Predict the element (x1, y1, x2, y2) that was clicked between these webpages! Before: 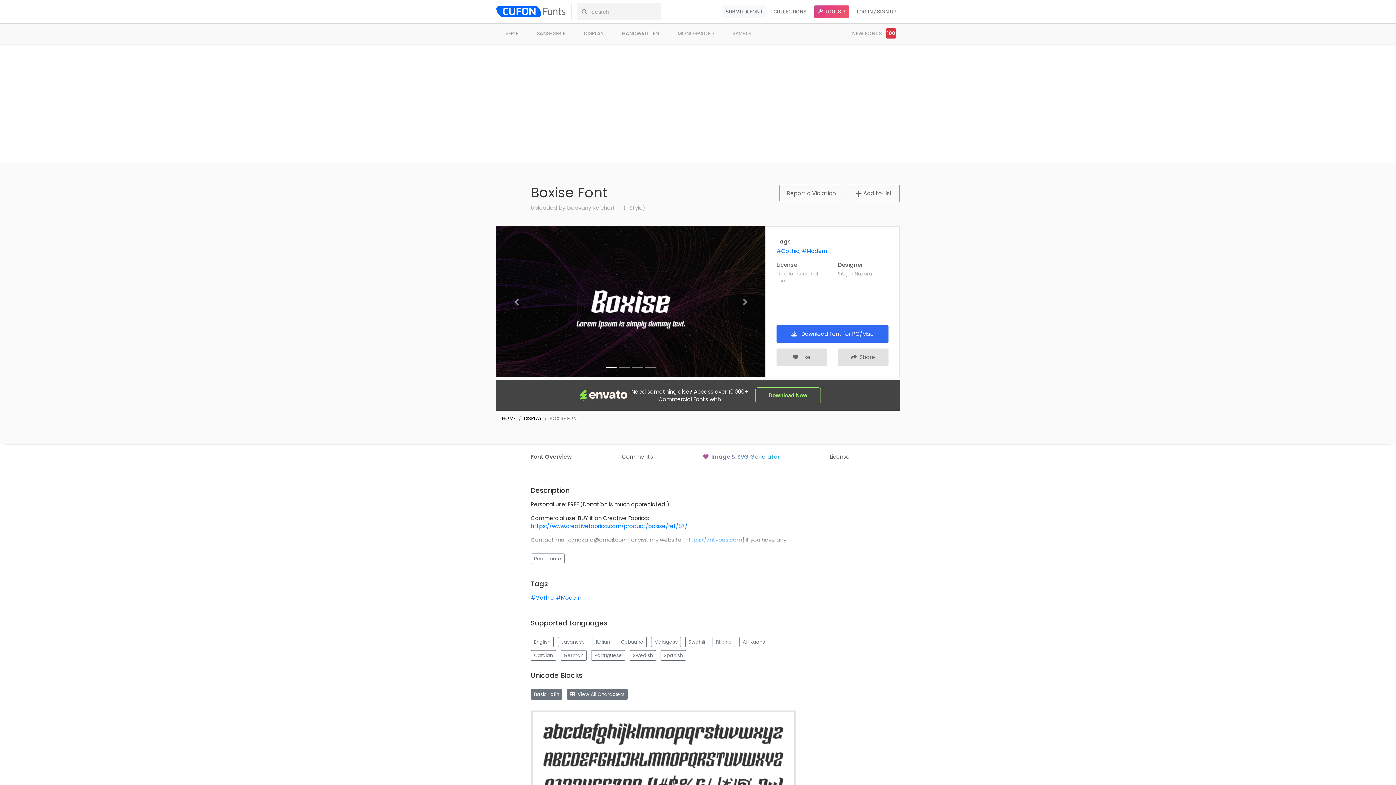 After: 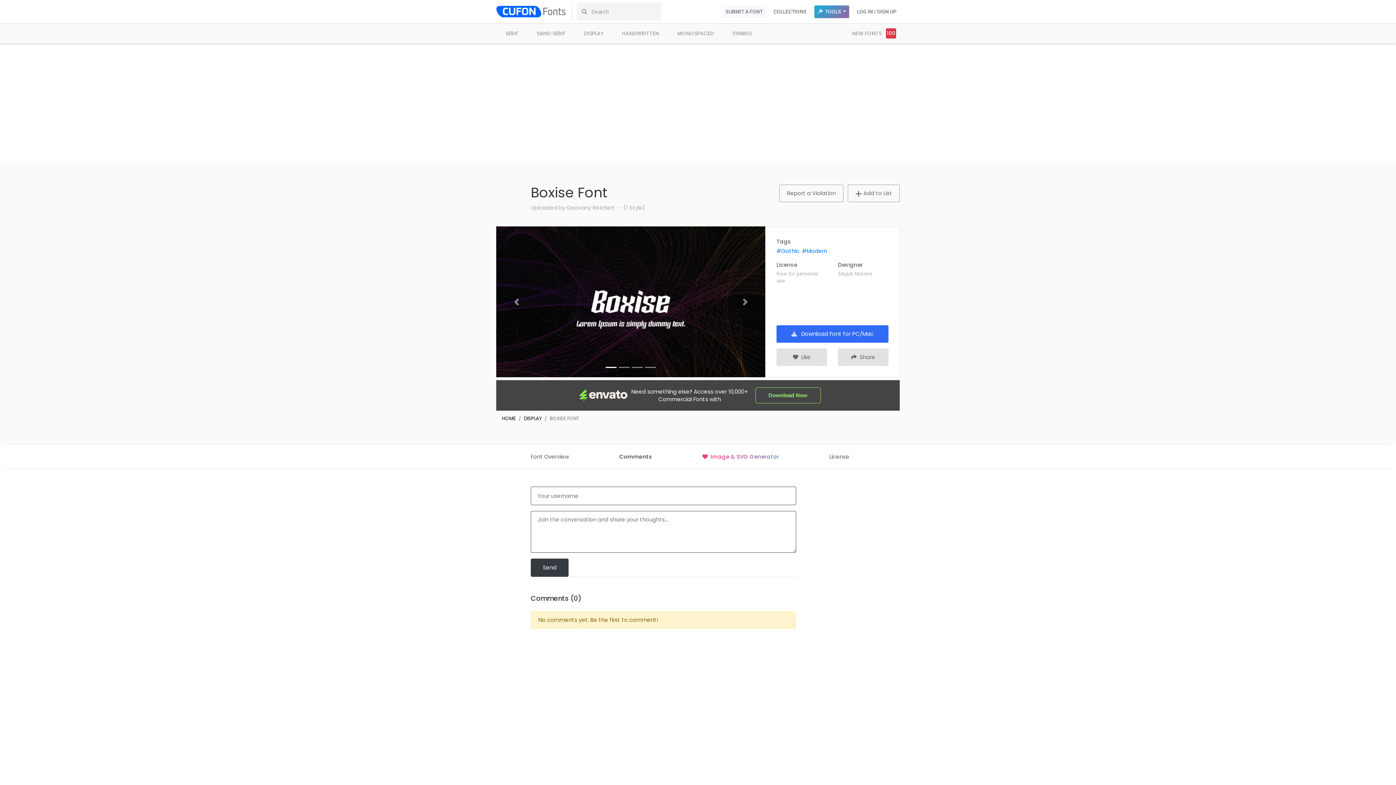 Action: bbox: (622, 445, 703, 469) label: Comments